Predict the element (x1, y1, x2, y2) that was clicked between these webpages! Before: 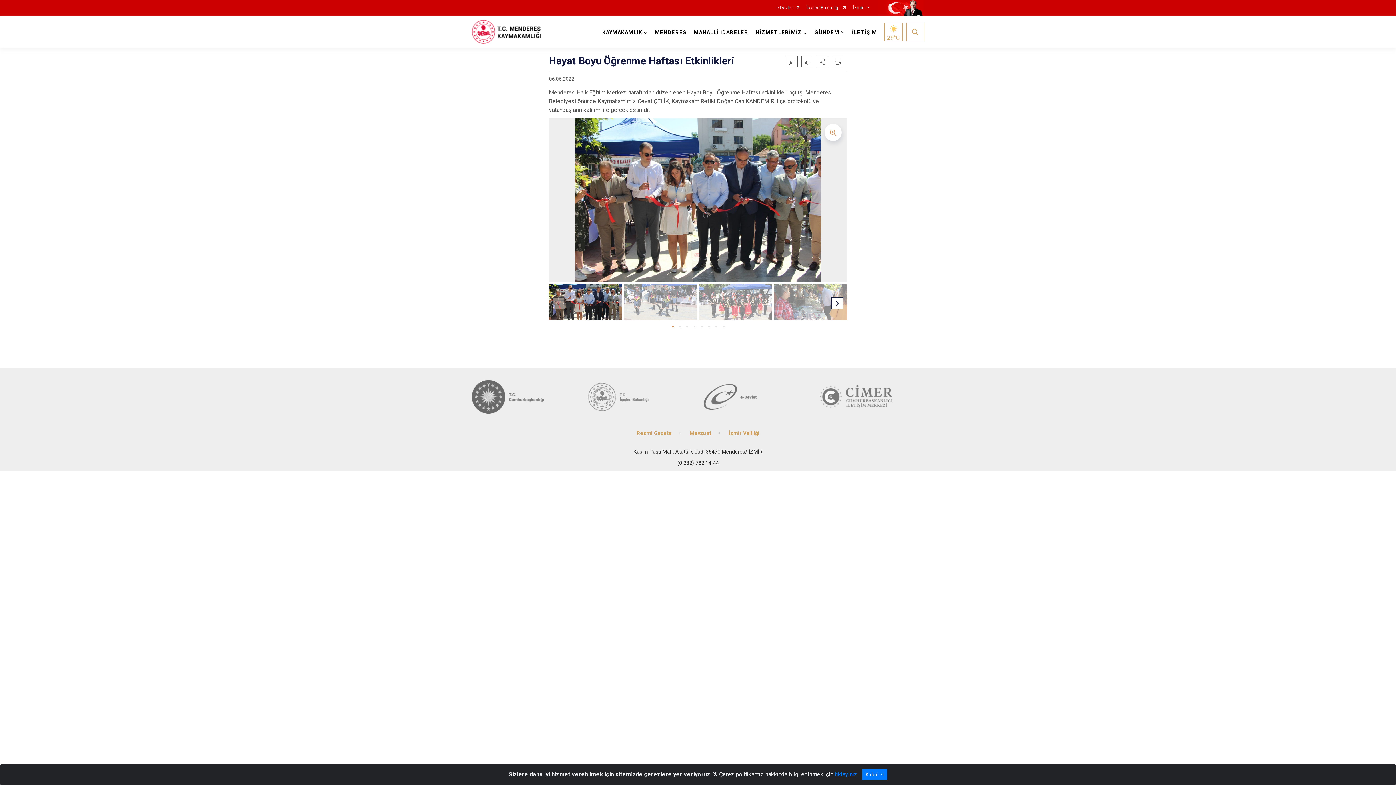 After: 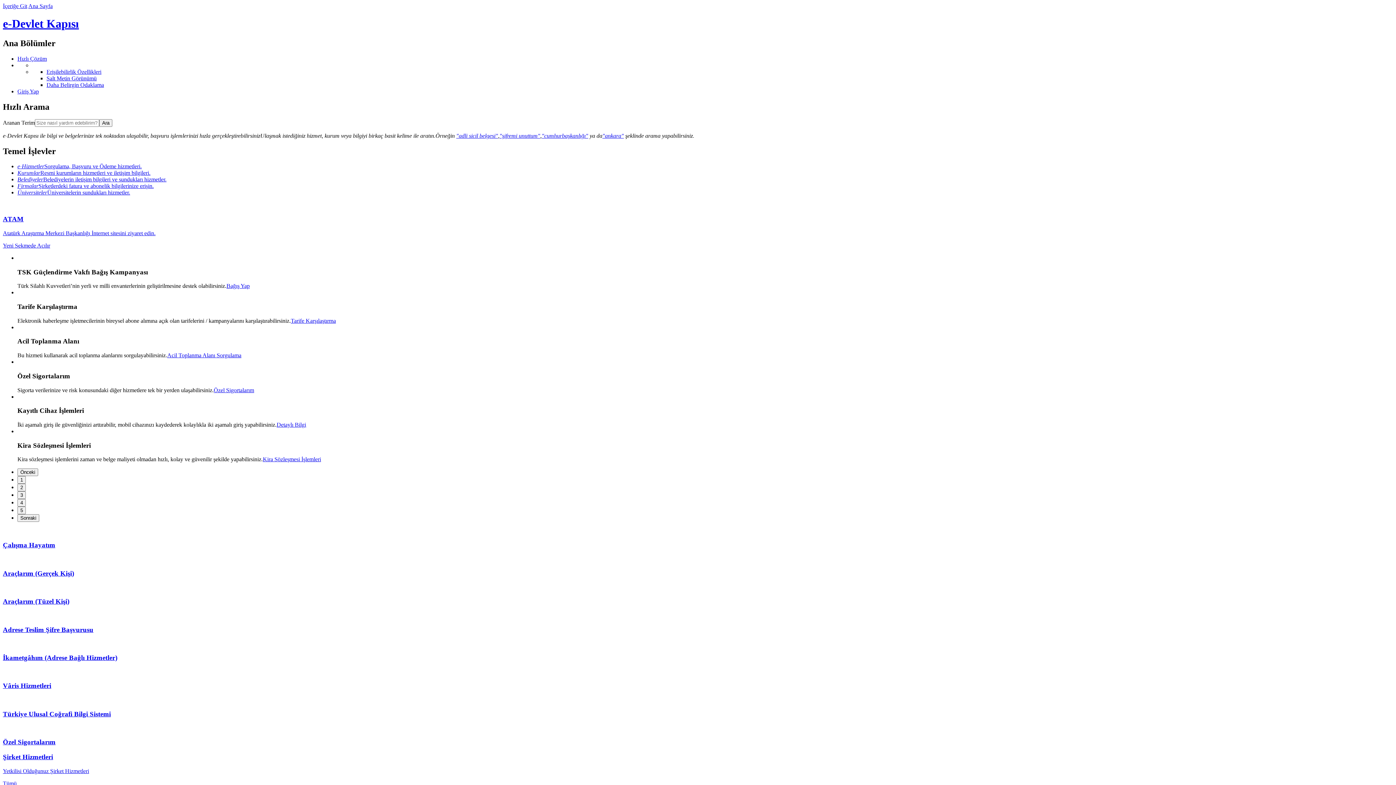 Action: bbox: (703, 380, 808, 413)